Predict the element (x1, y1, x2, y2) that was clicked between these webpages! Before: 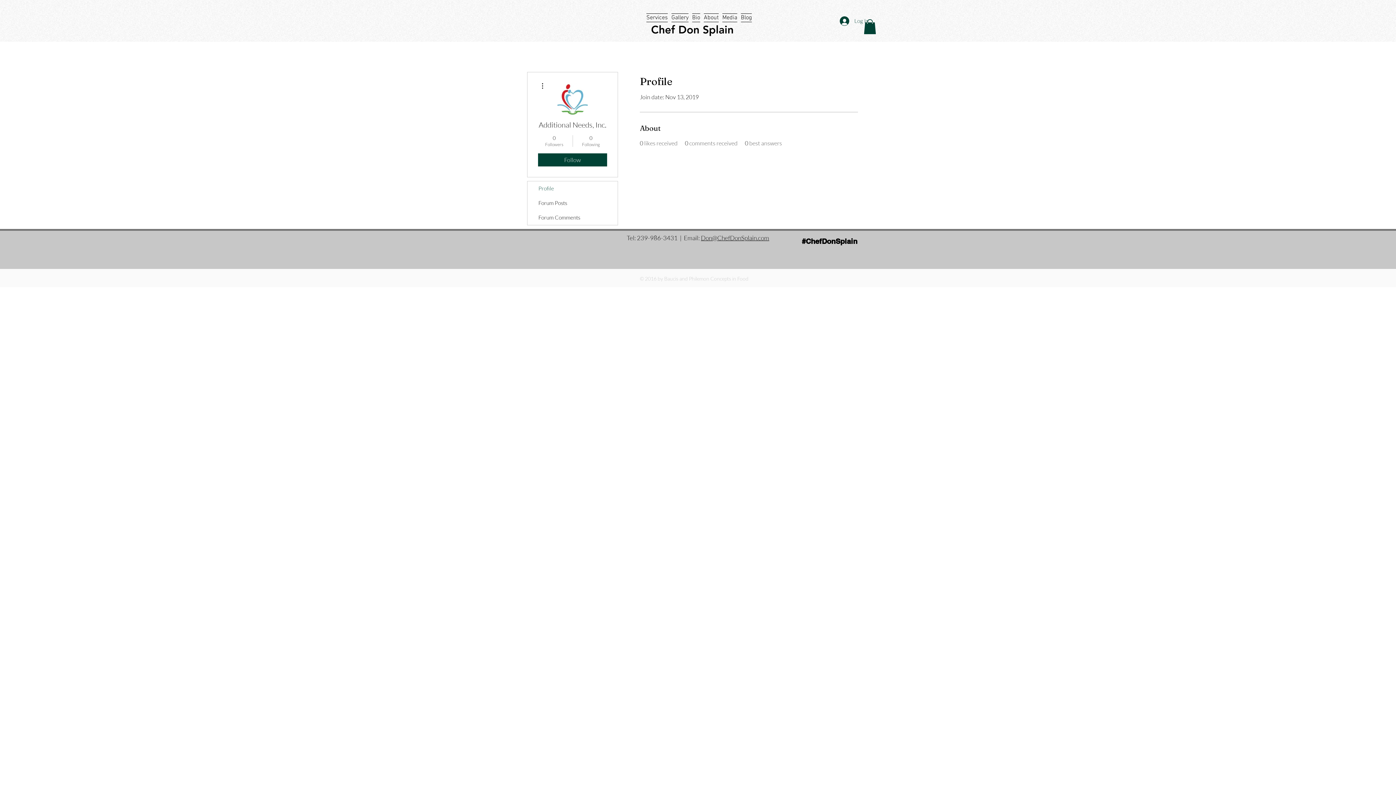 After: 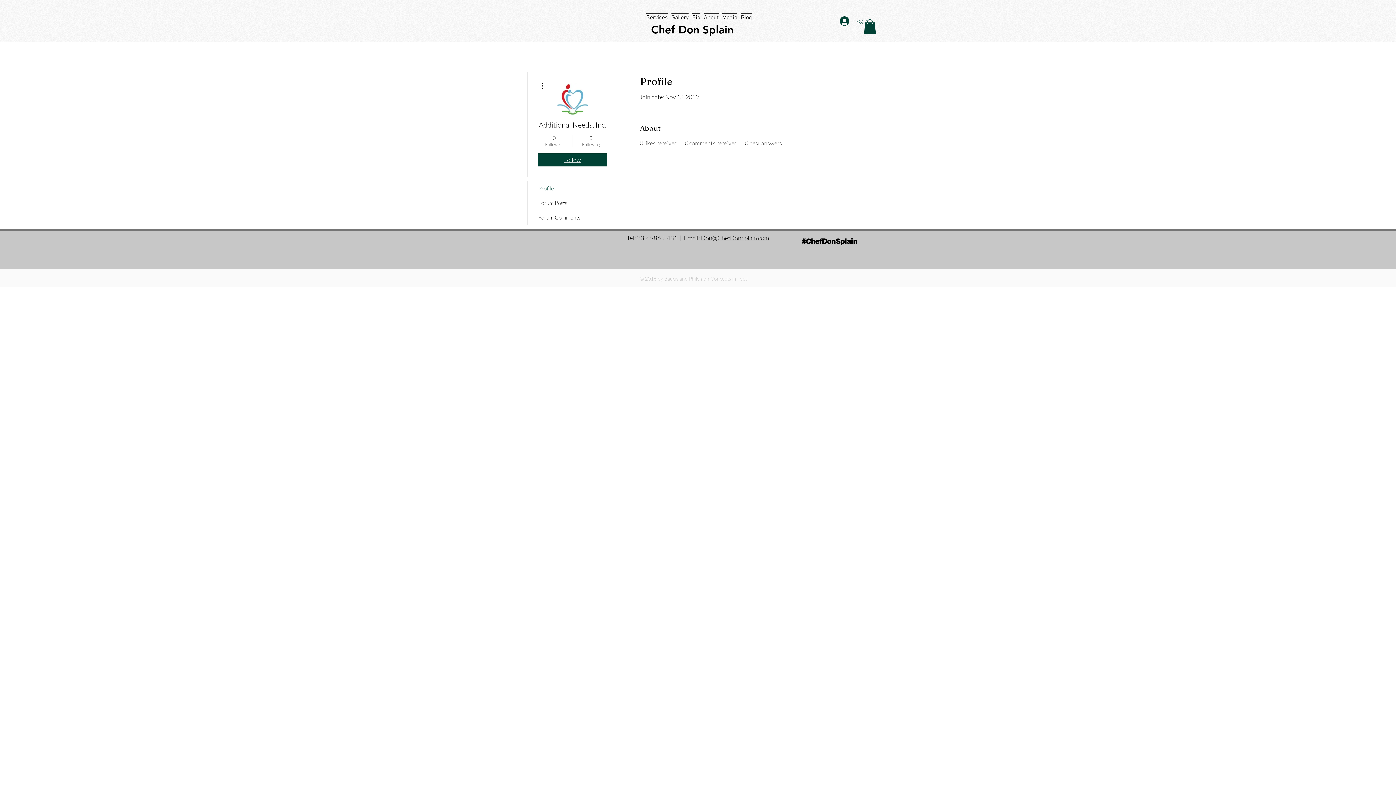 Action: bbox: (538, 153, 607, 166) label: Follow